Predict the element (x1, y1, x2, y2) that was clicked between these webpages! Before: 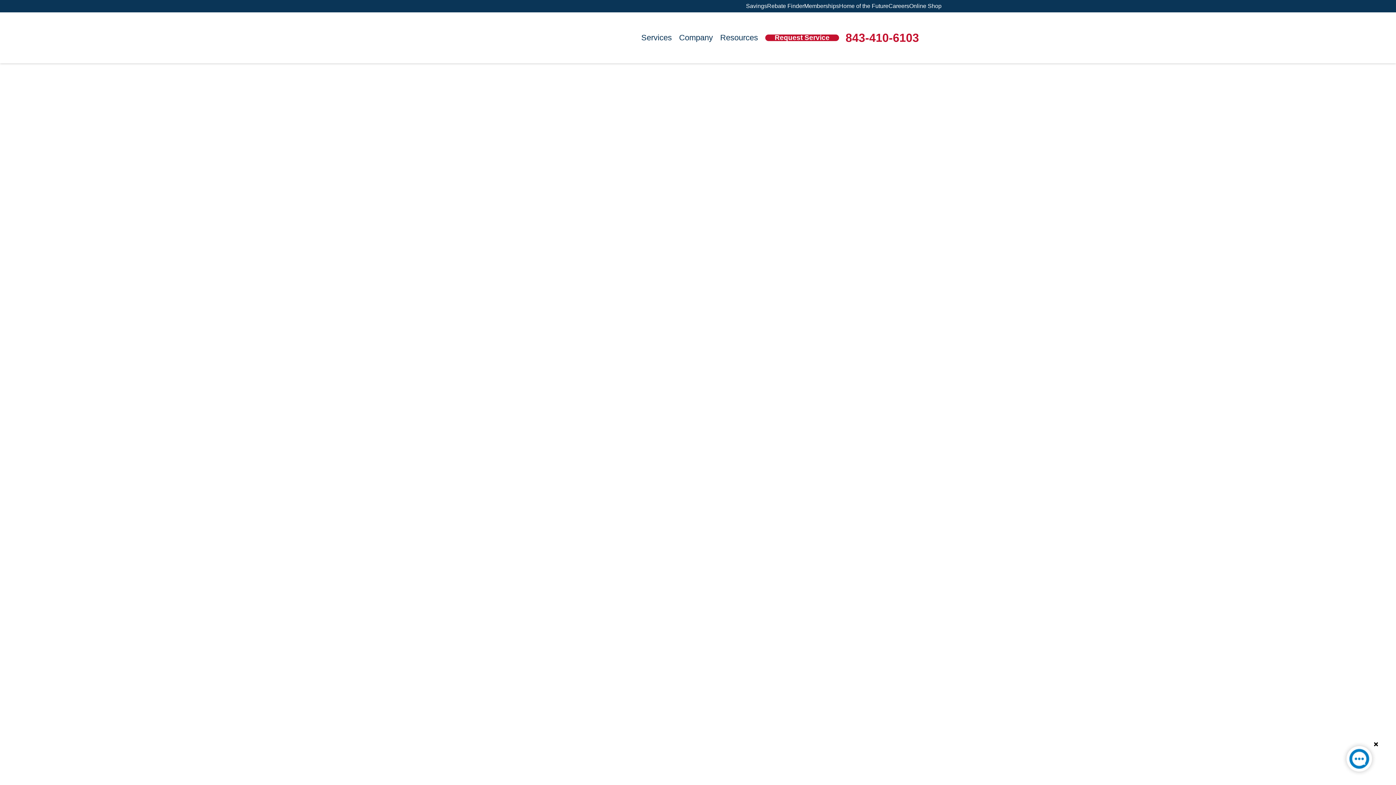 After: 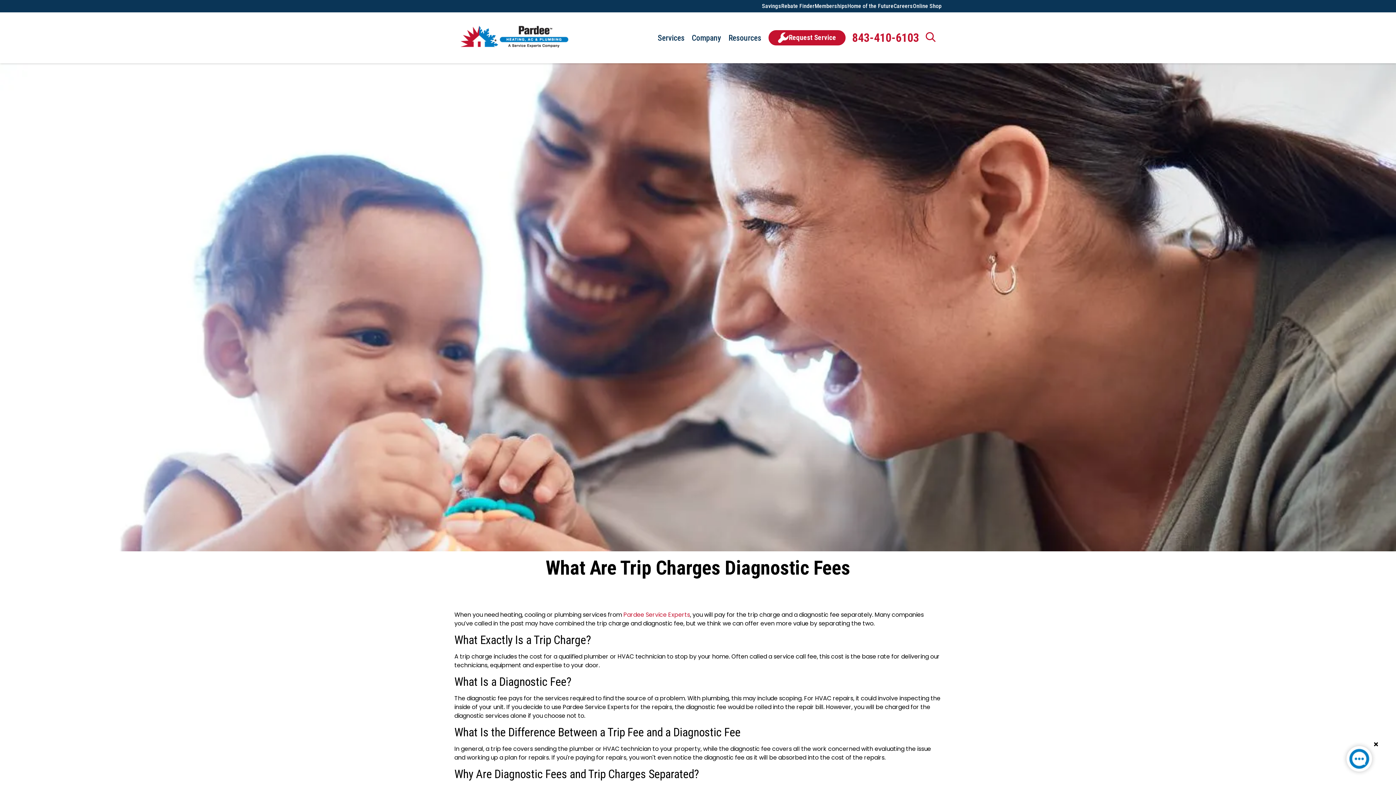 Action: bbox: (1341, 741, 1377, 780)